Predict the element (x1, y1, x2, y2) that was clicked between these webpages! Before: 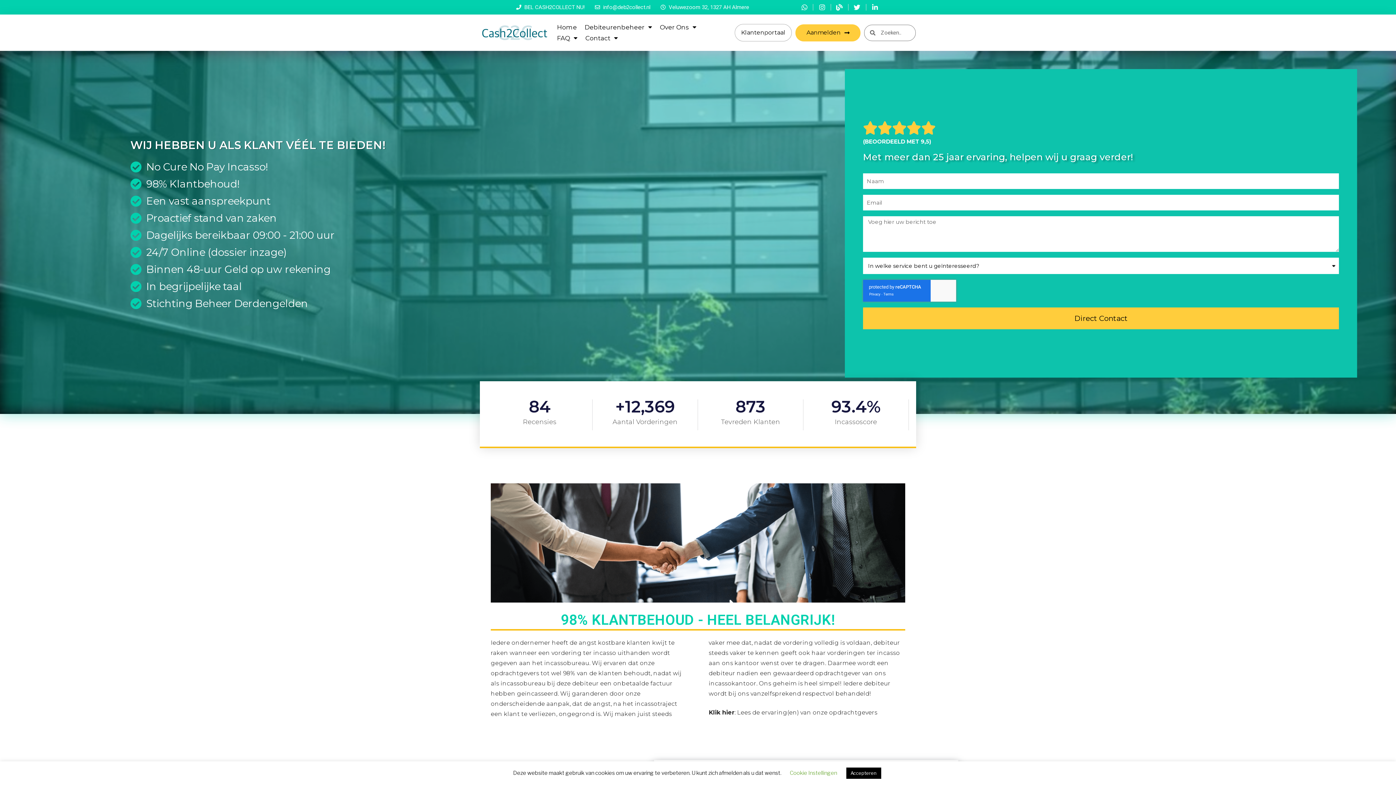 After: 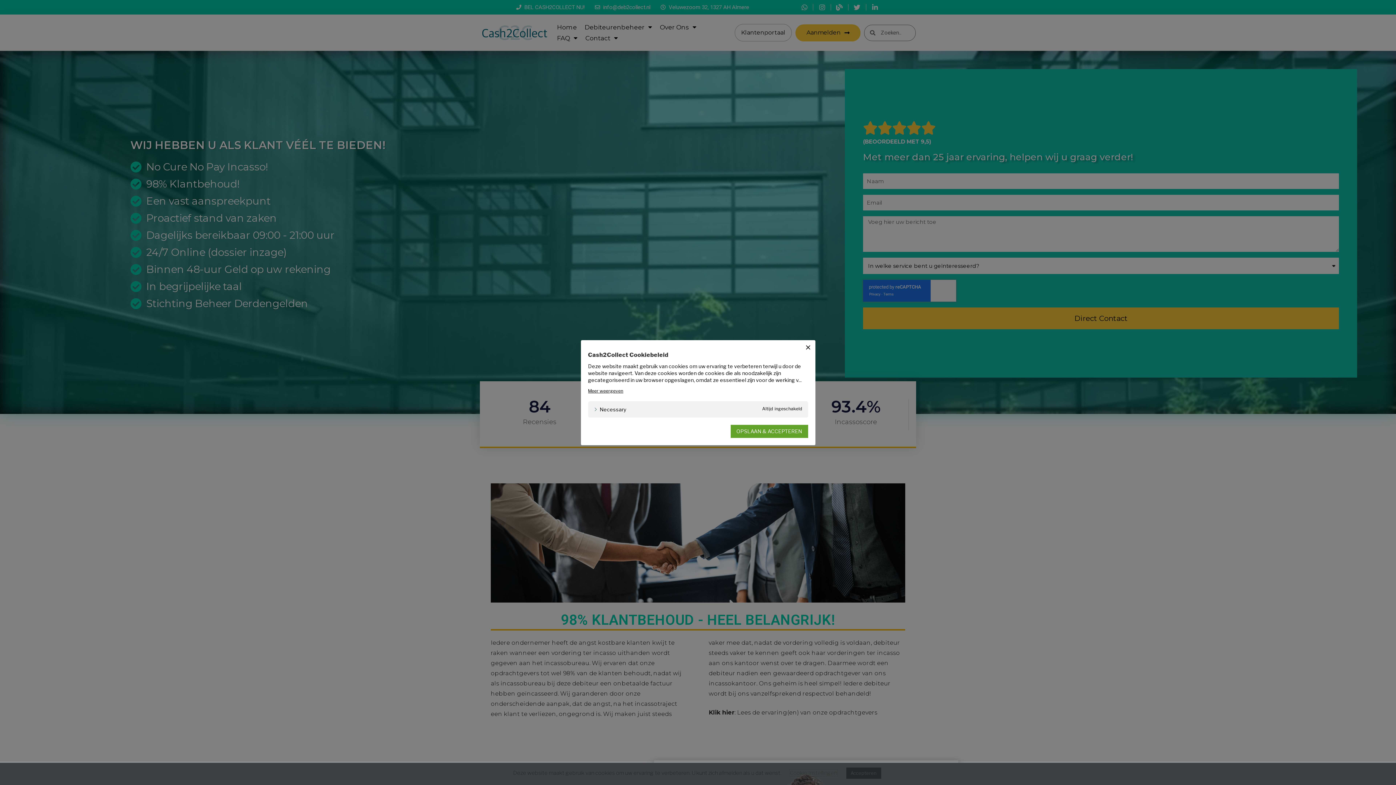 Action: bbox: (790, 770, 837, 776) label: Cookie Instellingen